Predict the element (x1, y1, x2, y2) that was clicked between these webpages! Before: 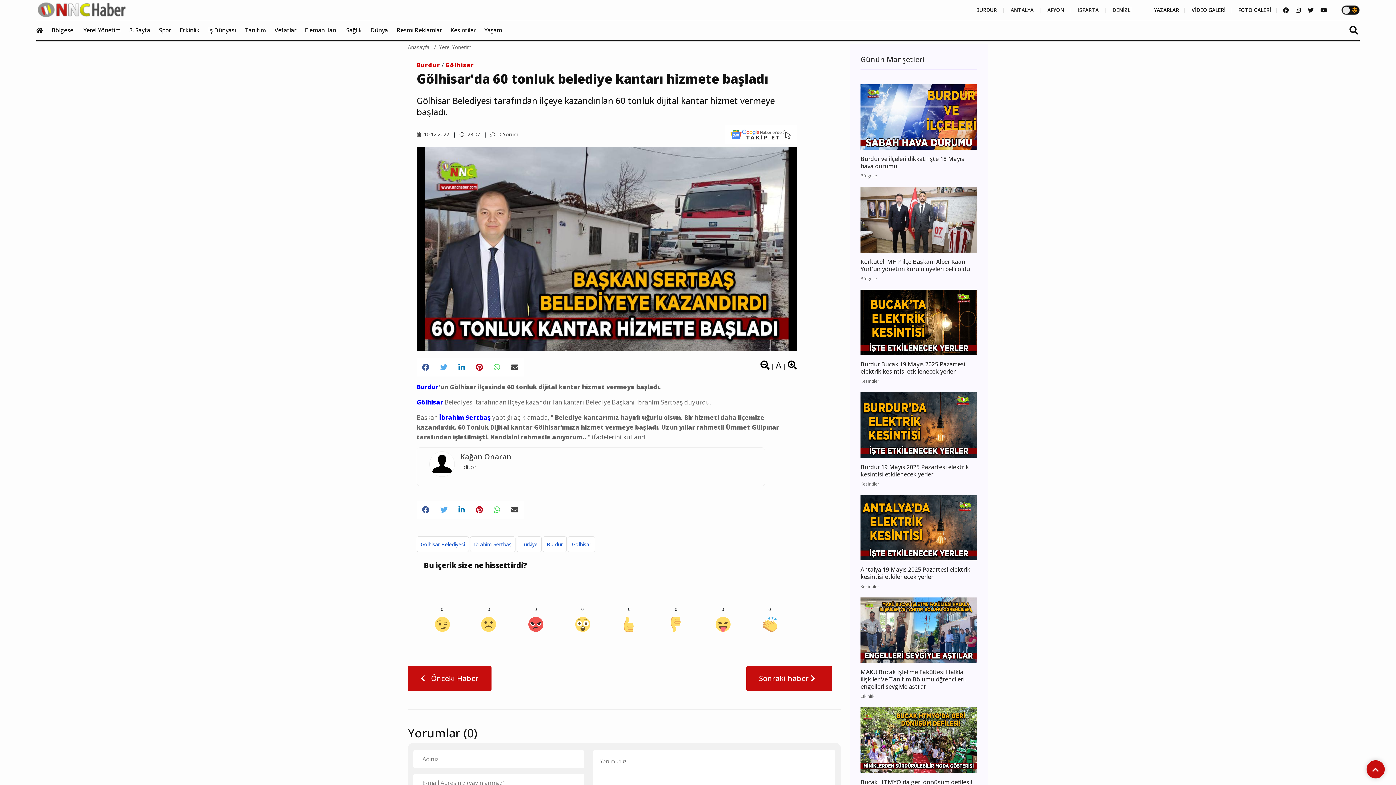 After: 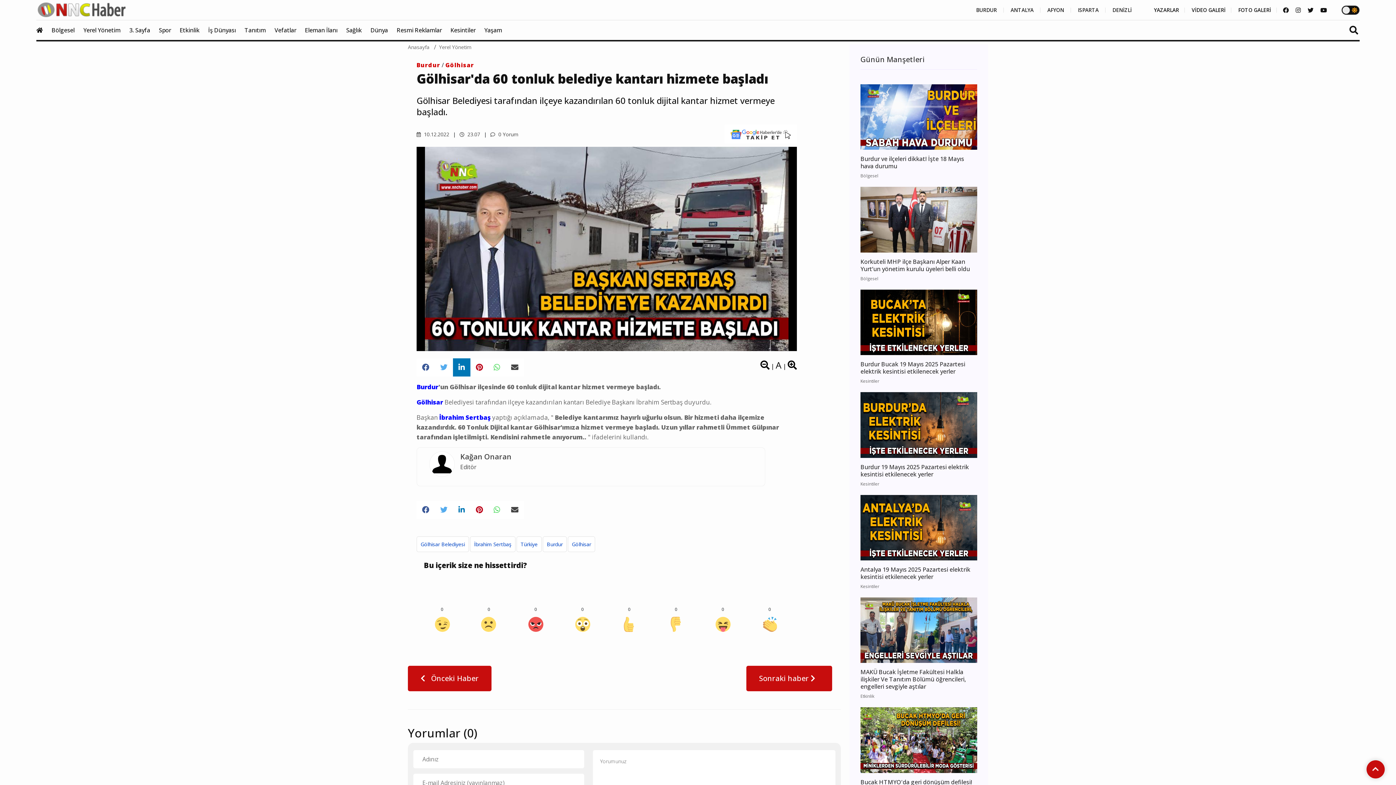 Action: bbox: (453, 358, 470, 376)